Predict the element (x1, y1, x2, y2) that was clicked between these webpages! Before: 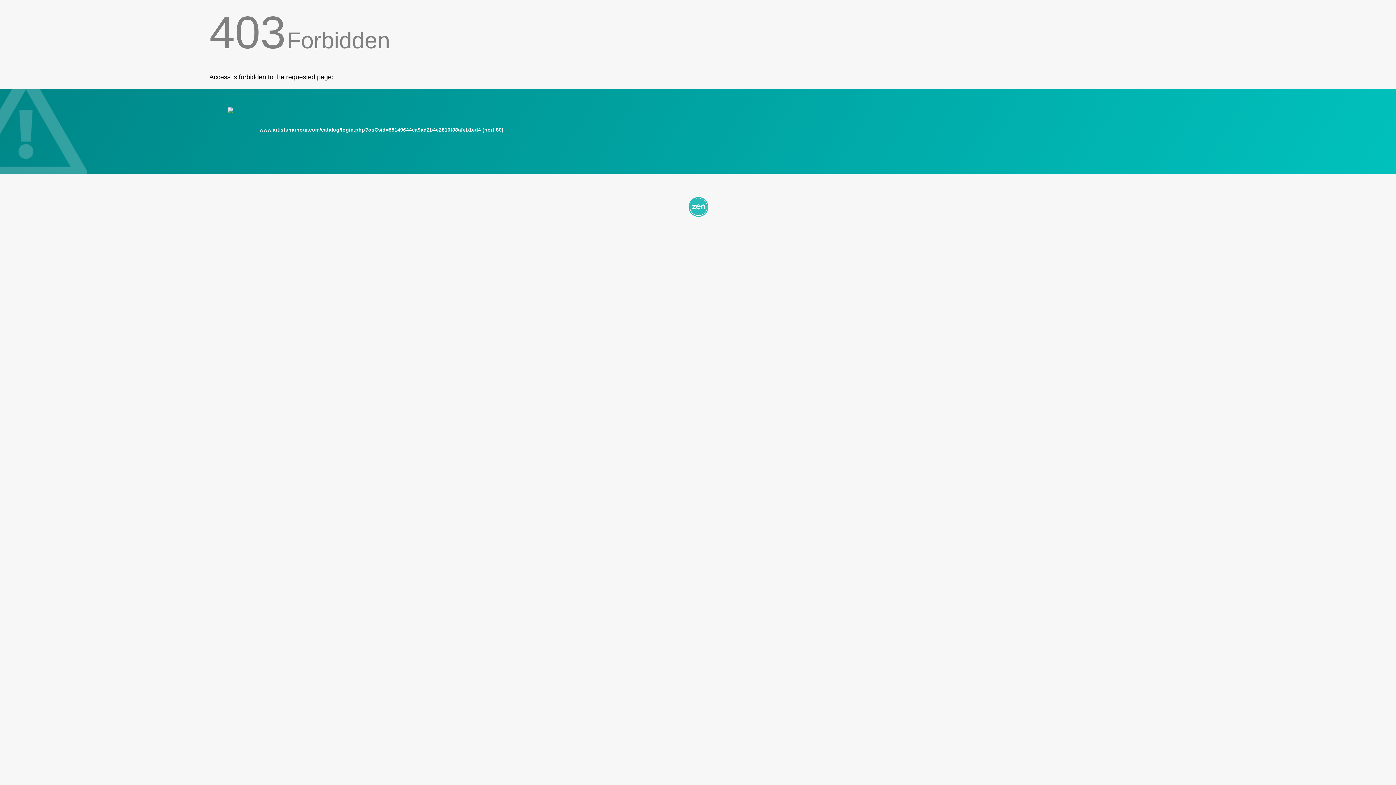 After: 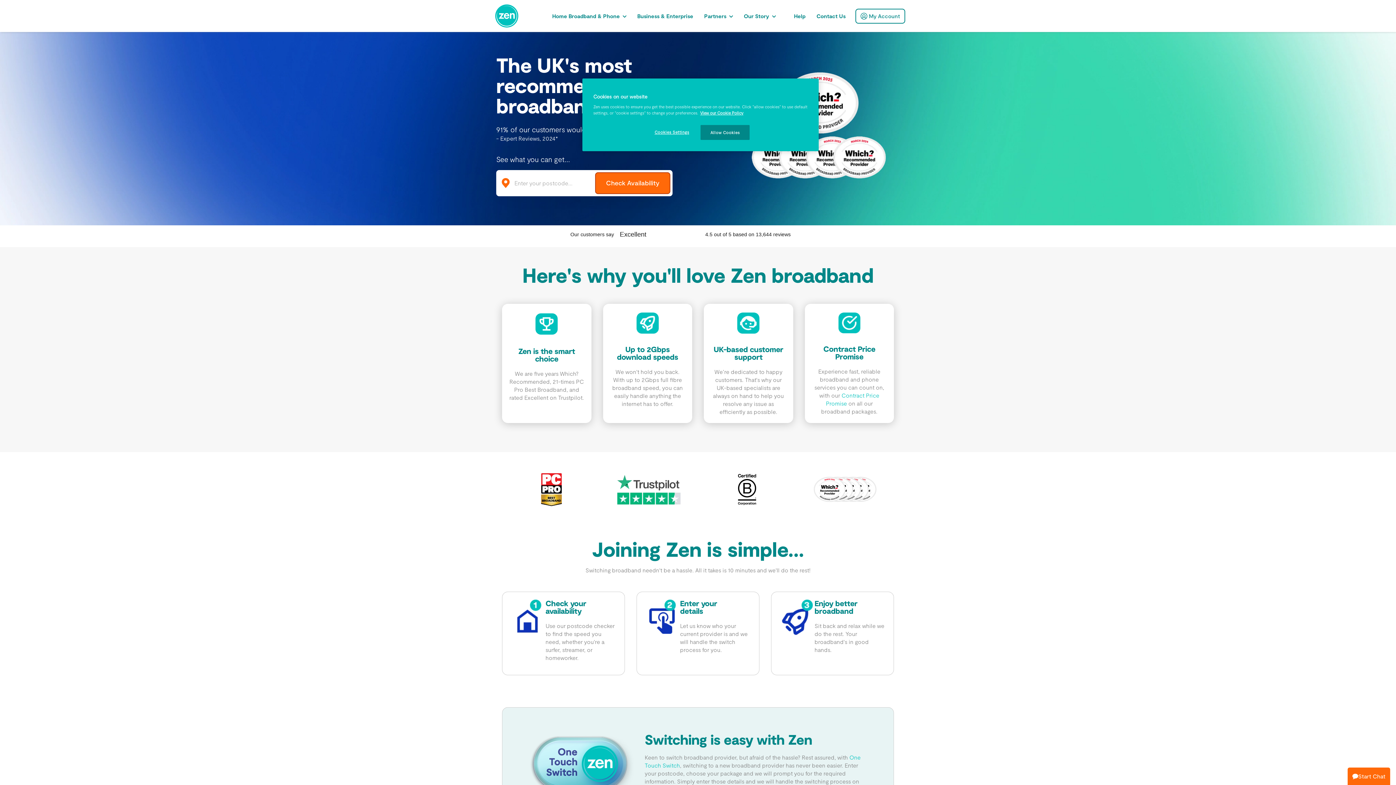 Action: bbox: (209, 195, 1186, 217)